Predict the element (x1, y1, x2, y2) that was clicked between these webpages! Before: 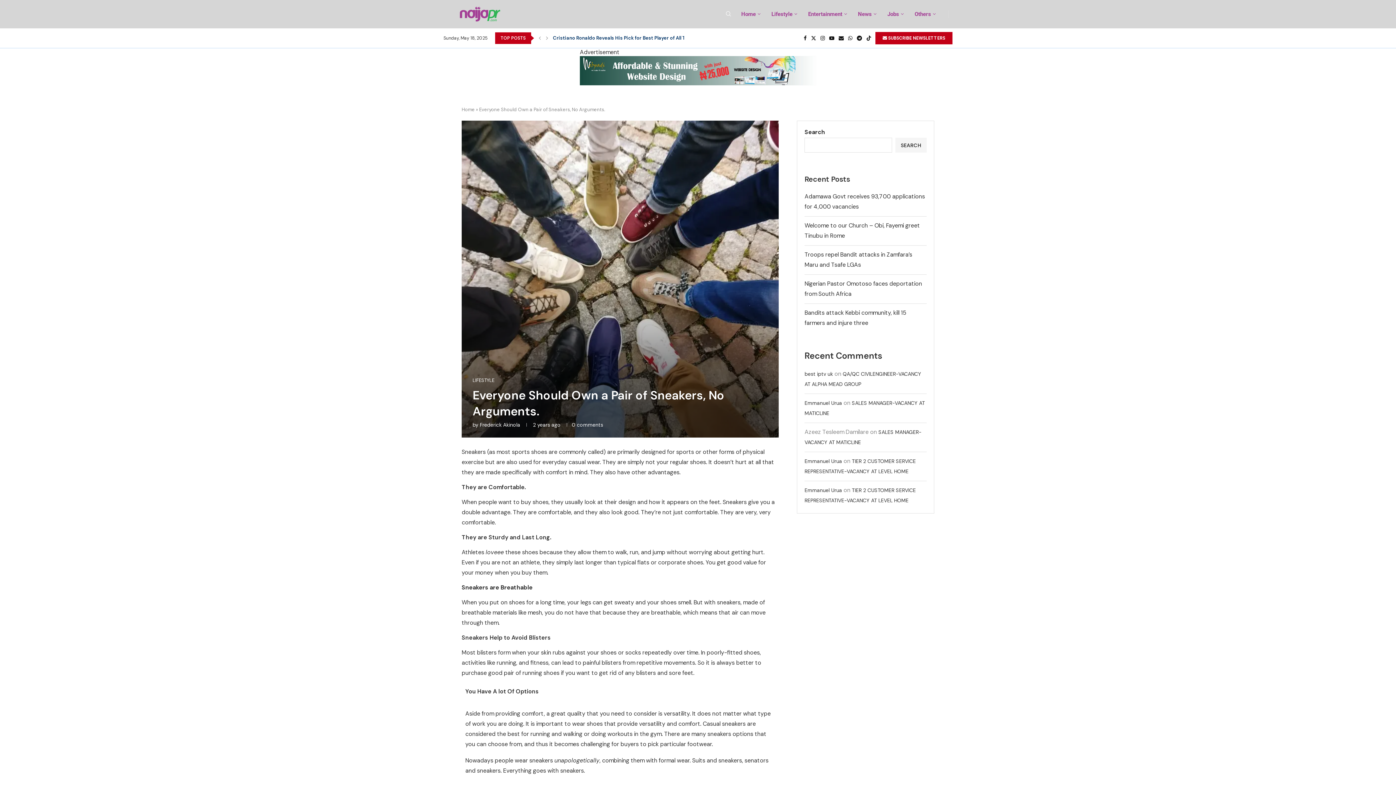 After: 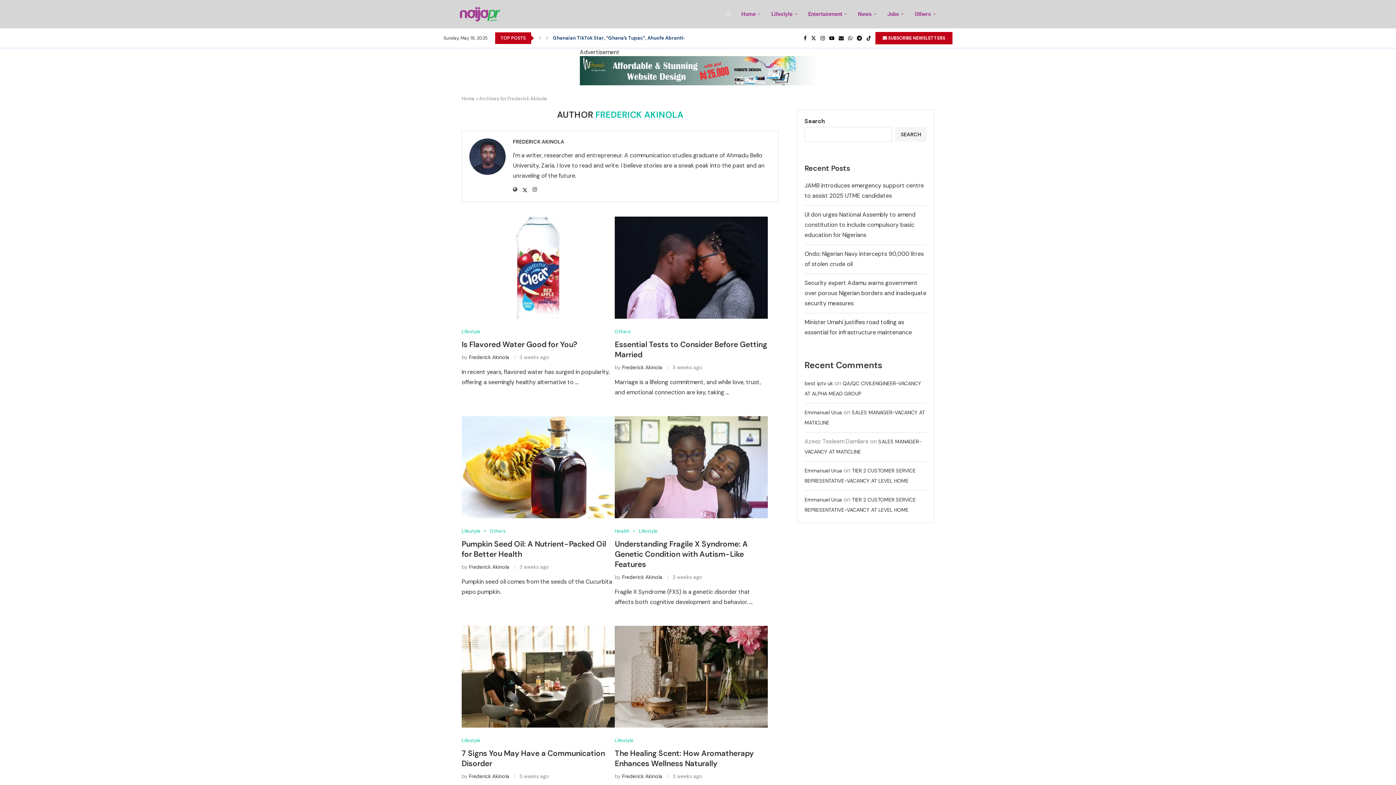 Action: label: Frederick Akinola bbox: (480, 421, 520, 428)